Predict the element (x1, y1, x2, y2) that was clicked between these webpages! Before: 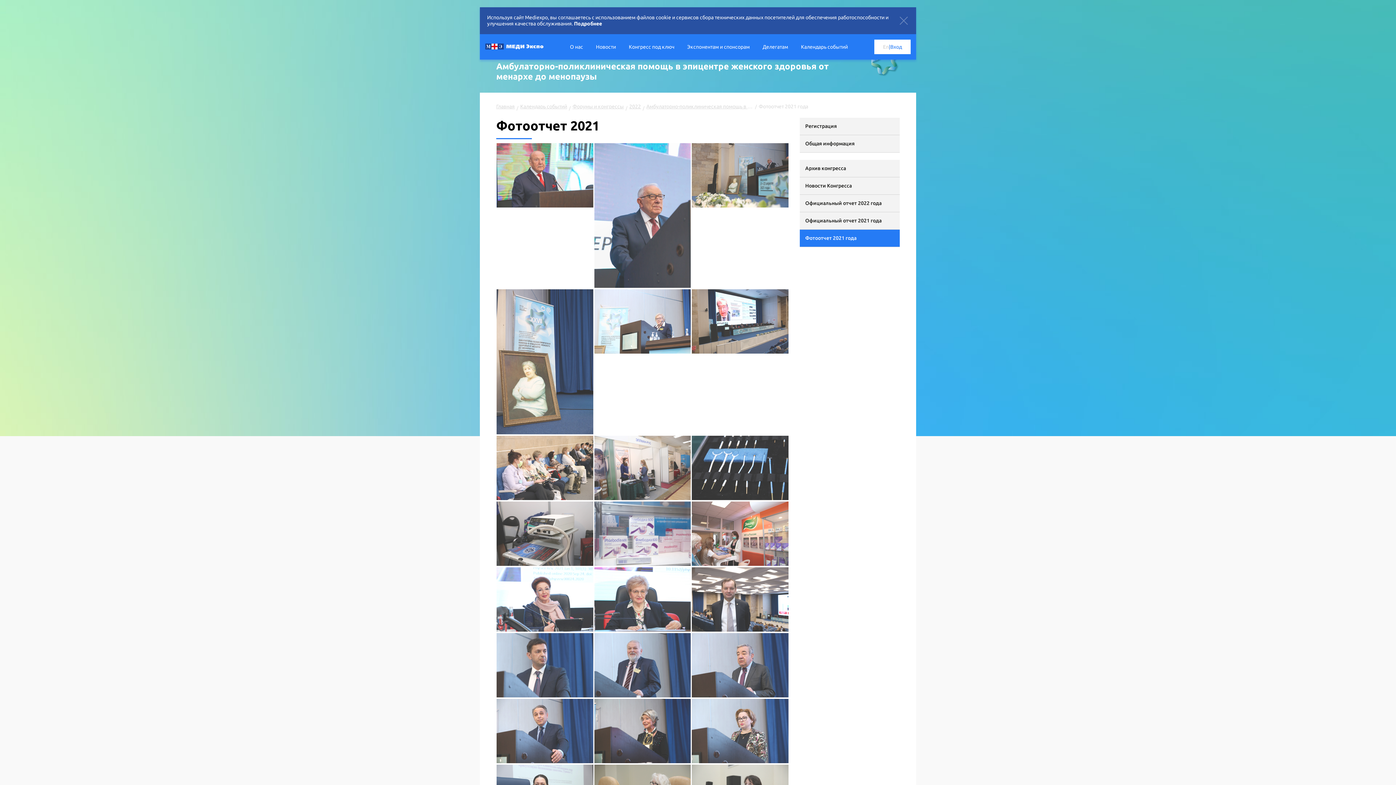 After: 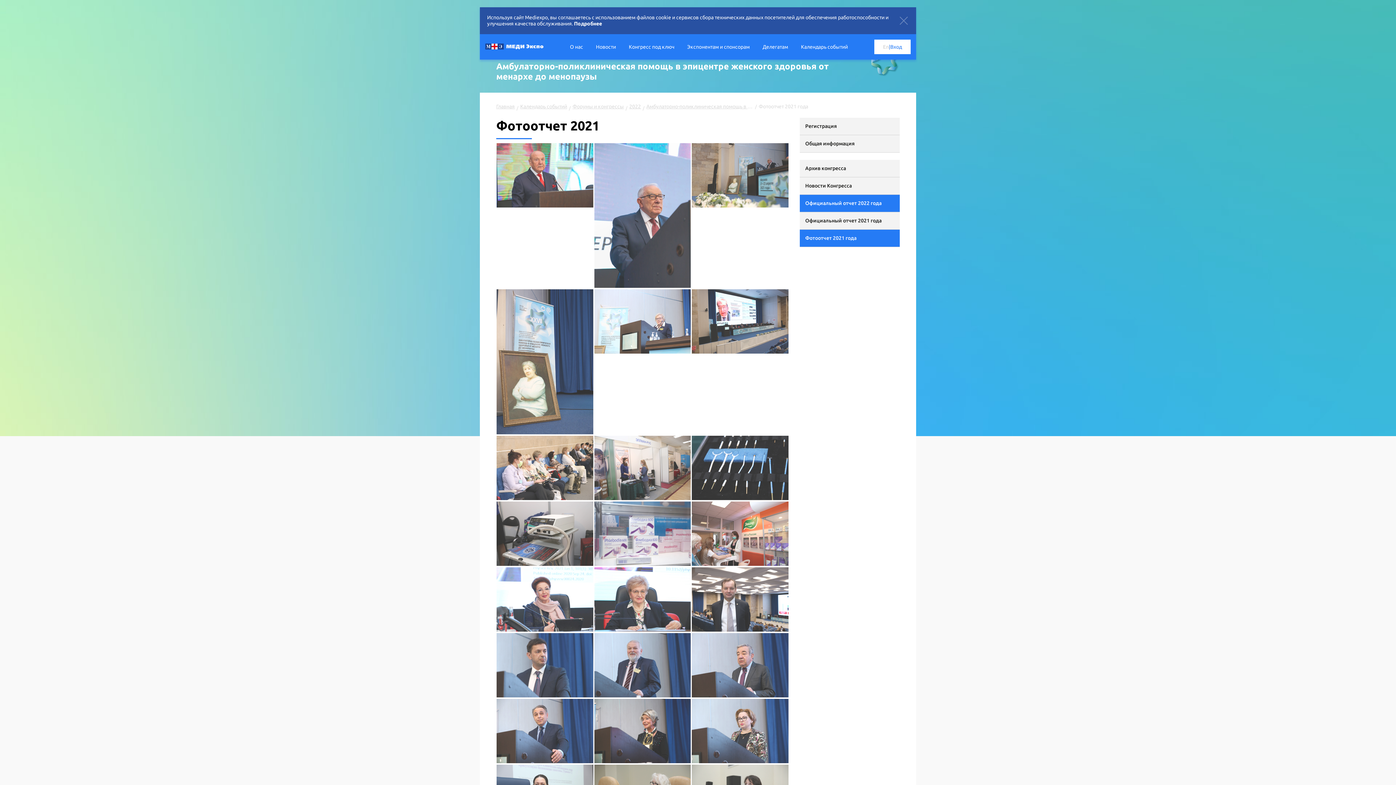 Action: label: Официальный отчет 2022 года bbox: (800, 194, 900, 212)